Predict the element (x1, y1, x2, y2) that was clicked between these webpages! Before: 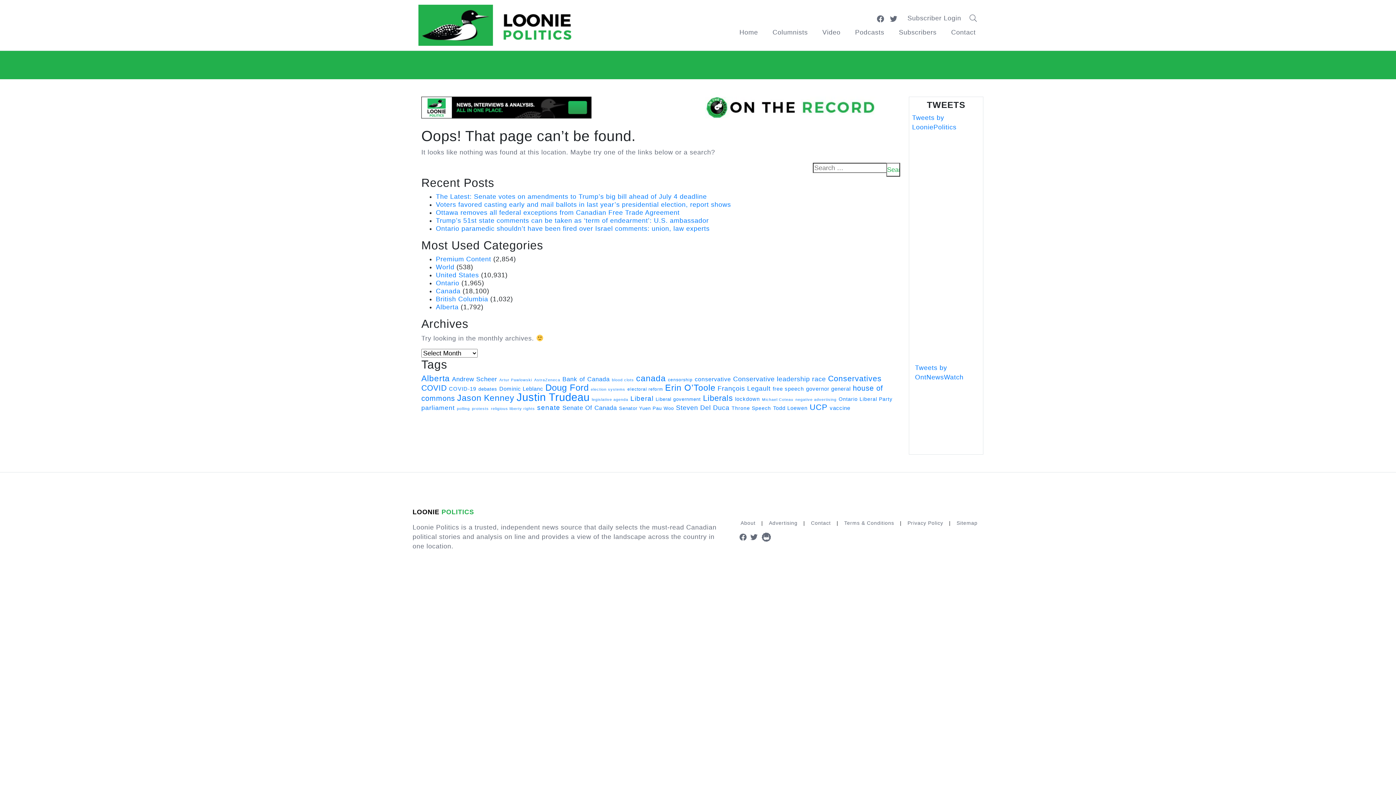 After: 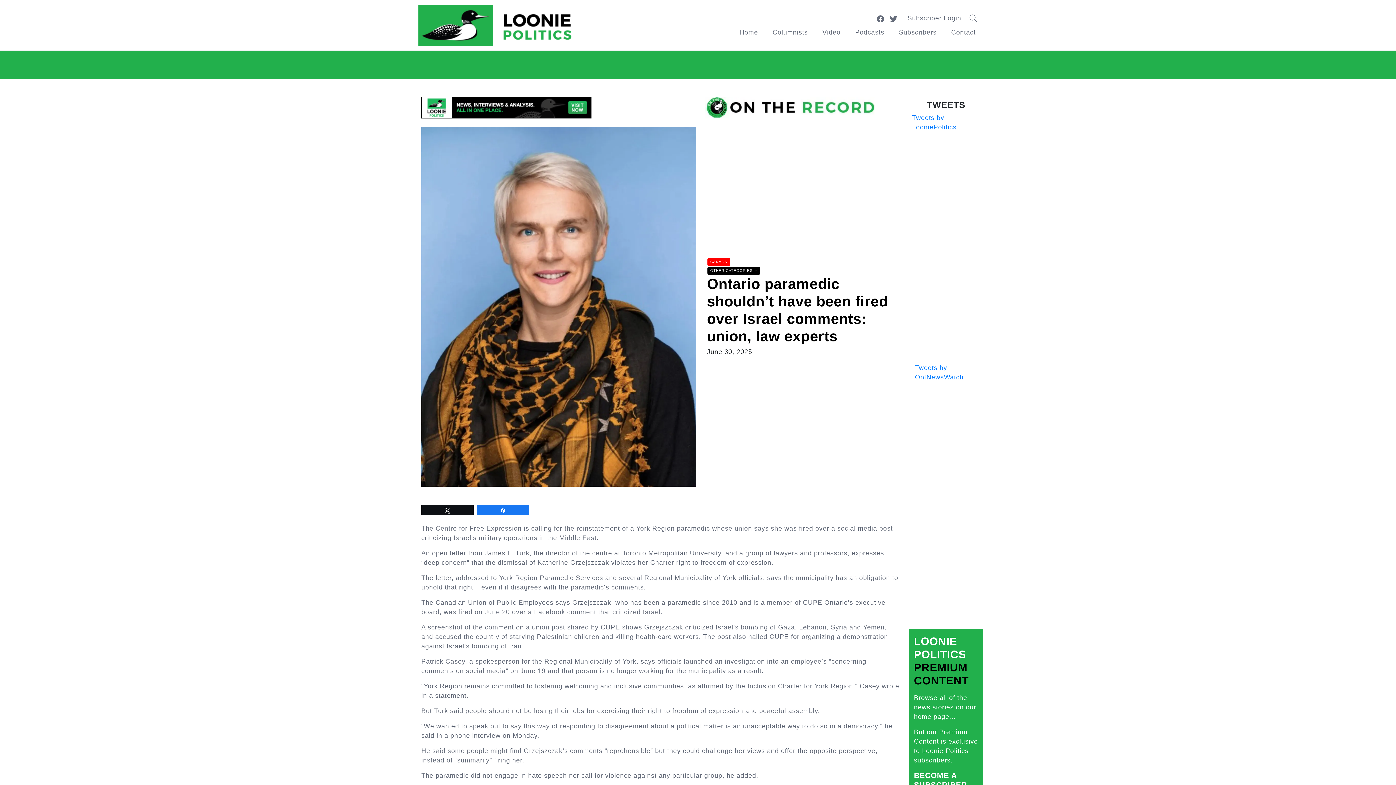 Action: label: Ontario paramedic shouldn’t have been fired over Israel comments: union, law experts bbox: (436, 225, 709, 232)